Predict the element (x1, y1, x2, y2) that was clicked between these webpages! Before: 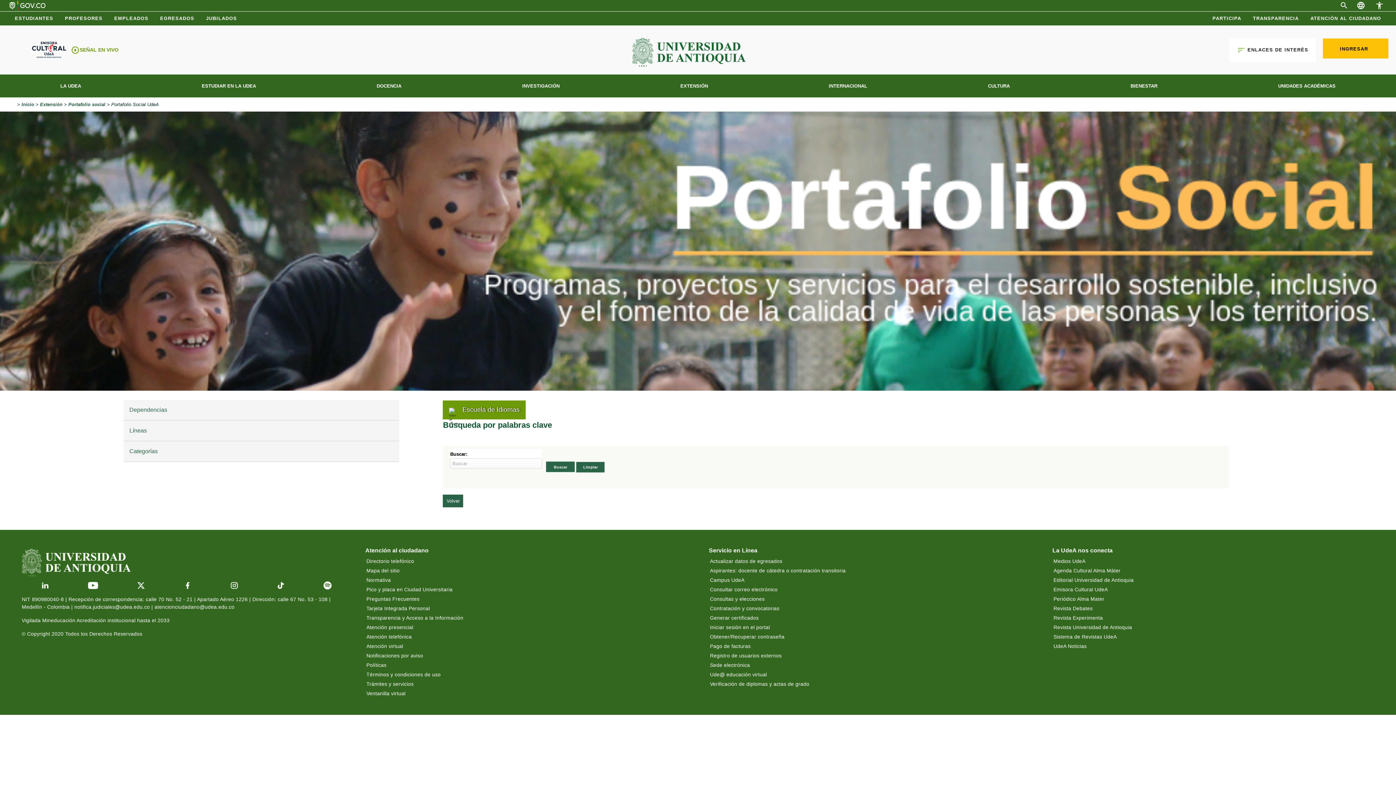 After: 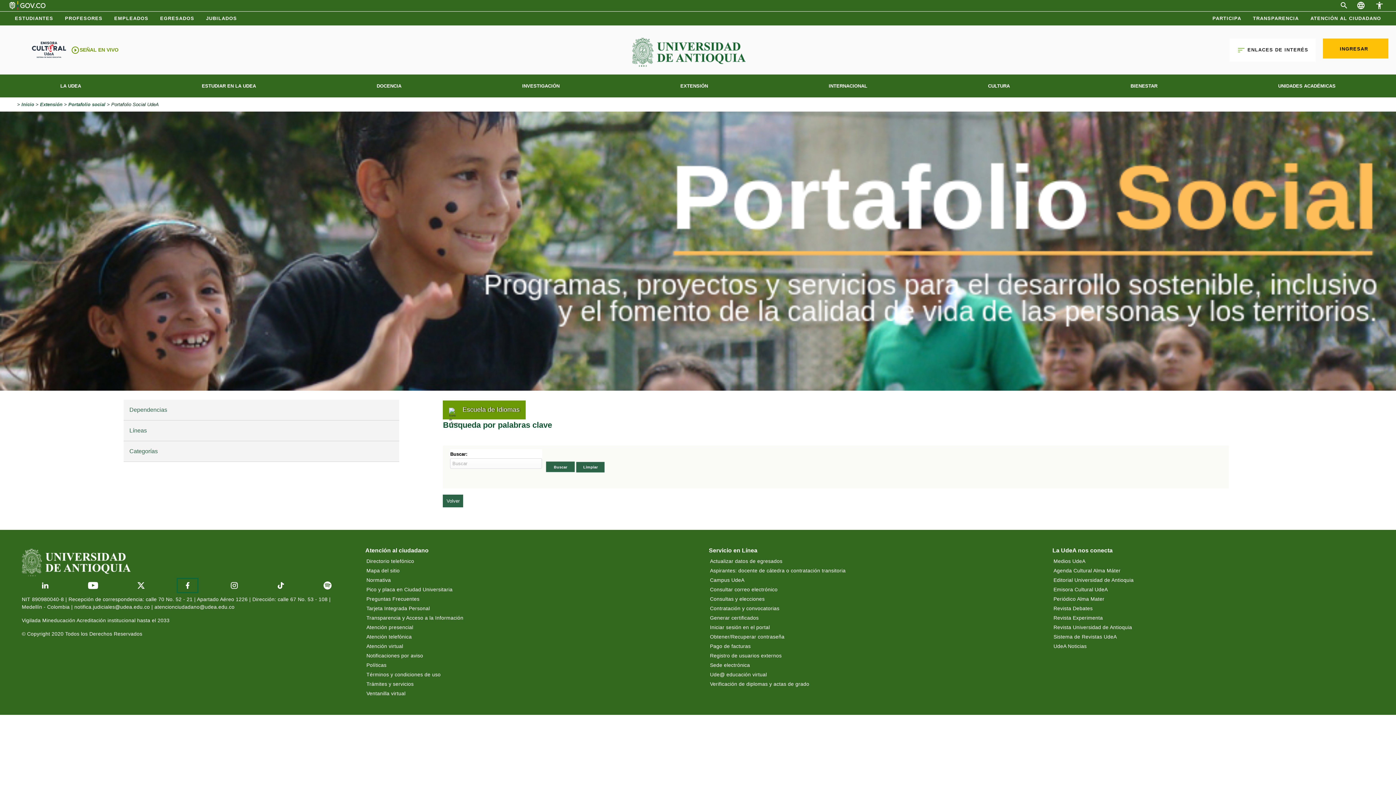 Action: bbox: (177, 579, 197, 592)